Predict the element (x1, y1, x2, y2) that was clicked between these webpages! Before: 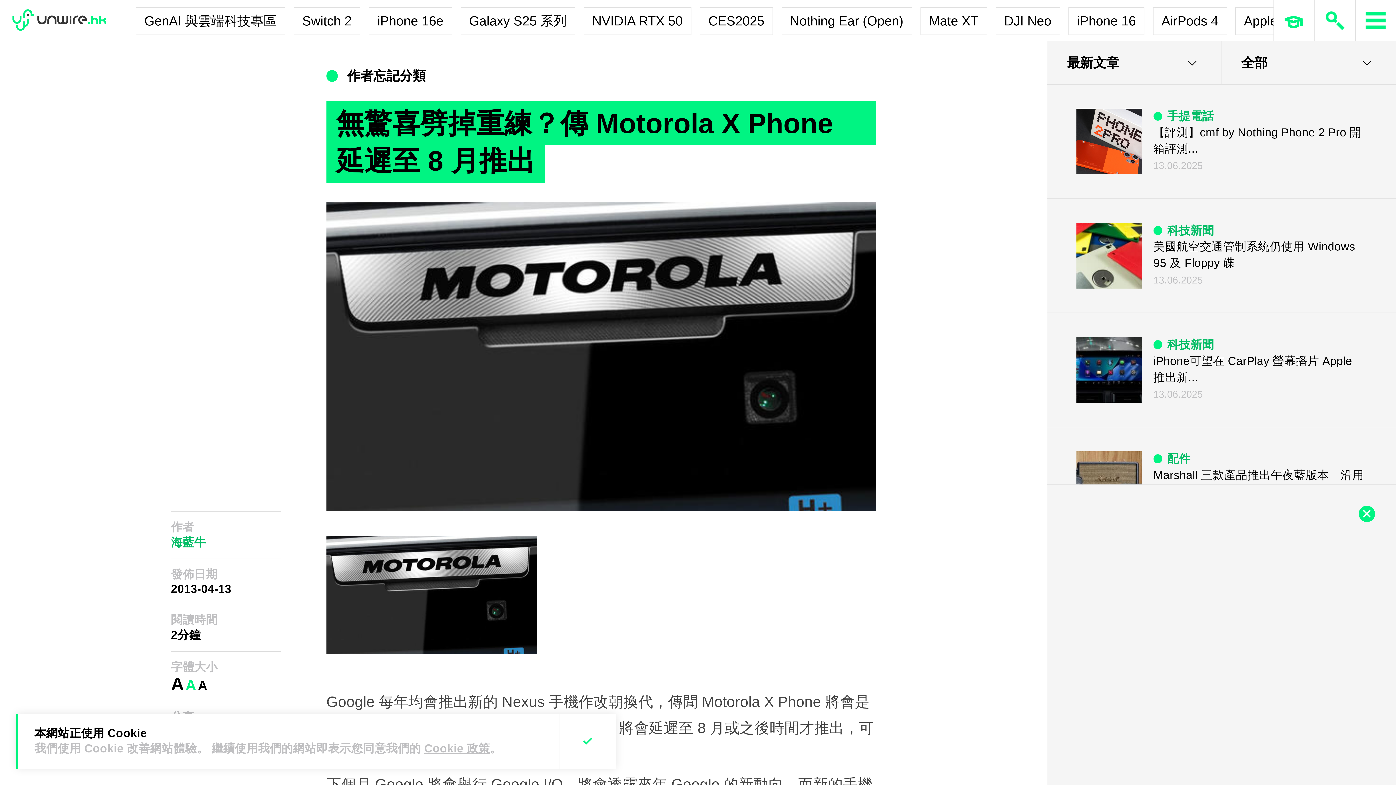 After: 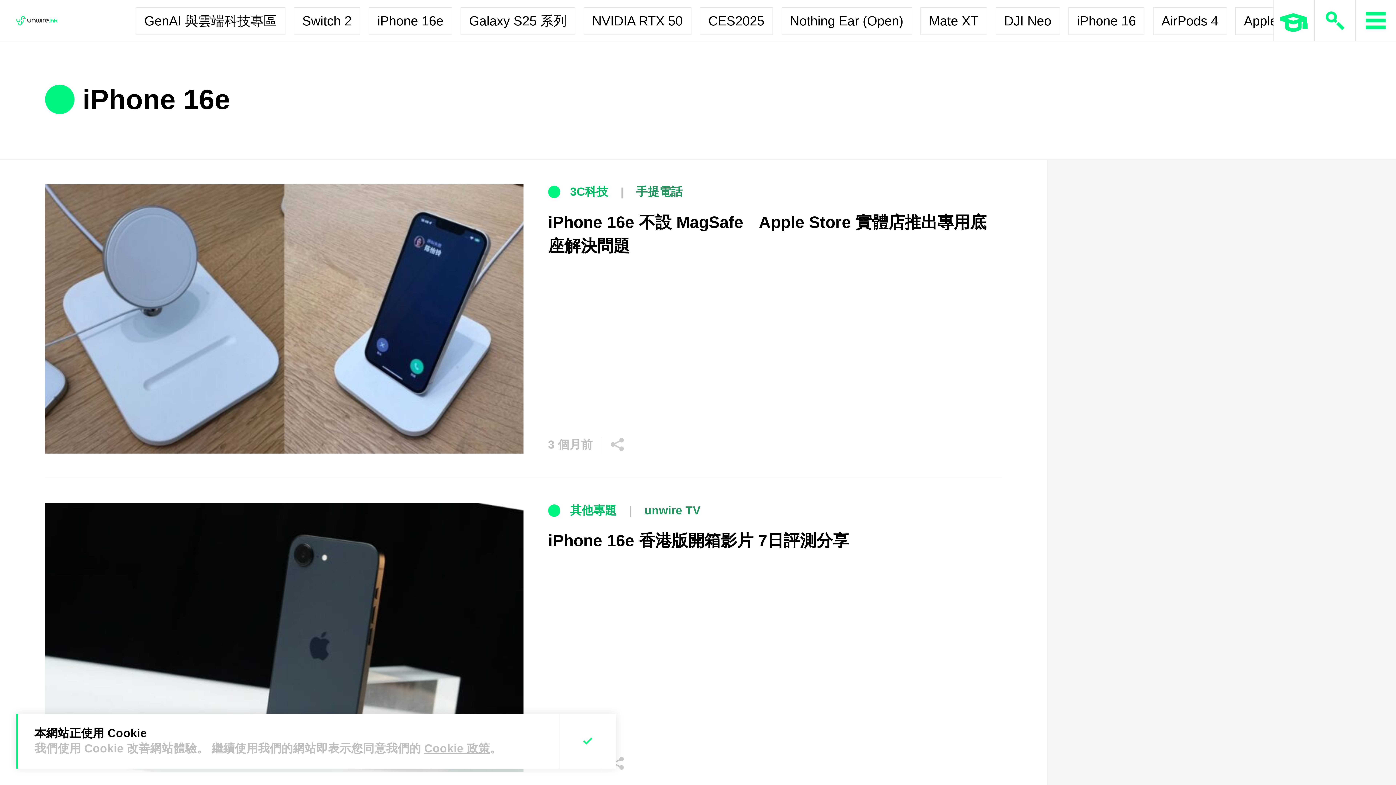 Action: label: iPhone 16e bbox: (368, 7, 452, 34)